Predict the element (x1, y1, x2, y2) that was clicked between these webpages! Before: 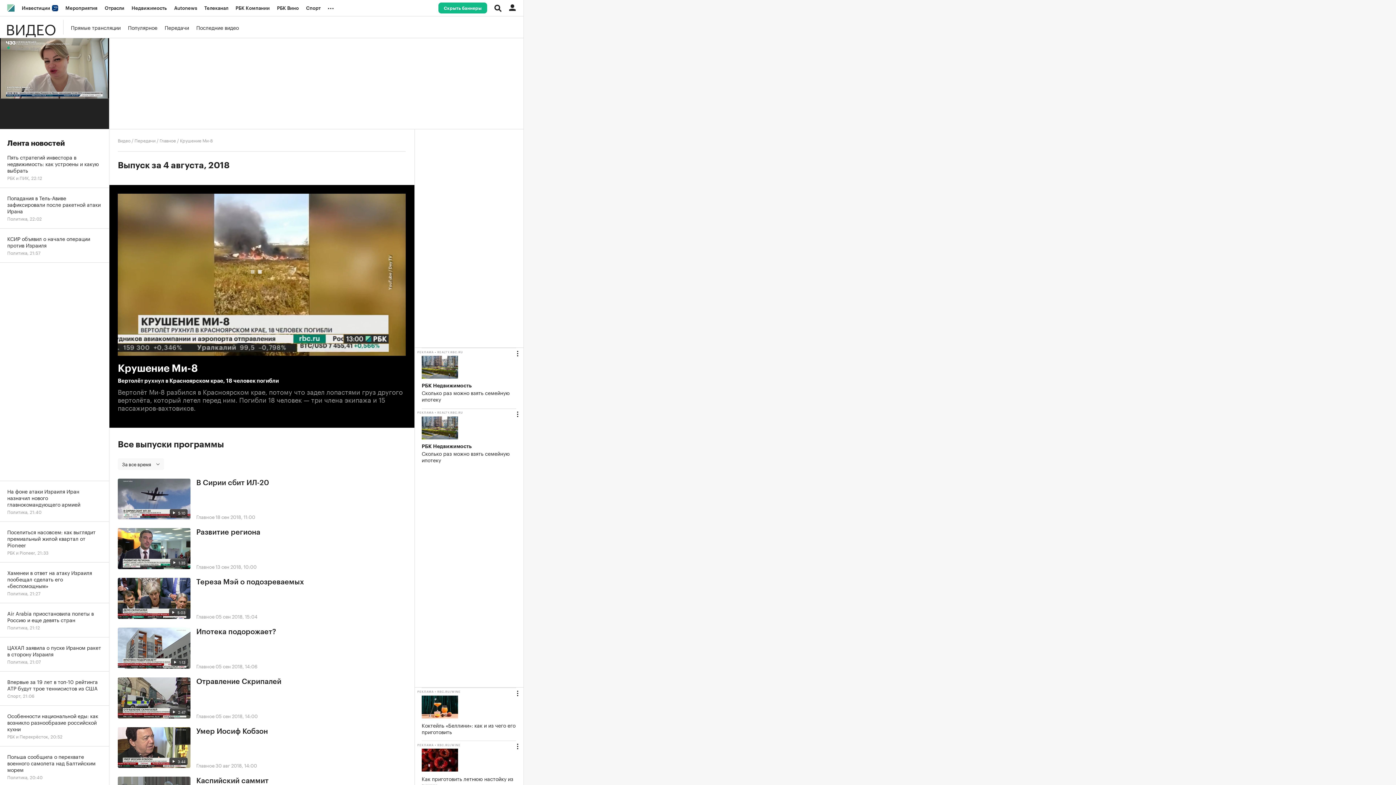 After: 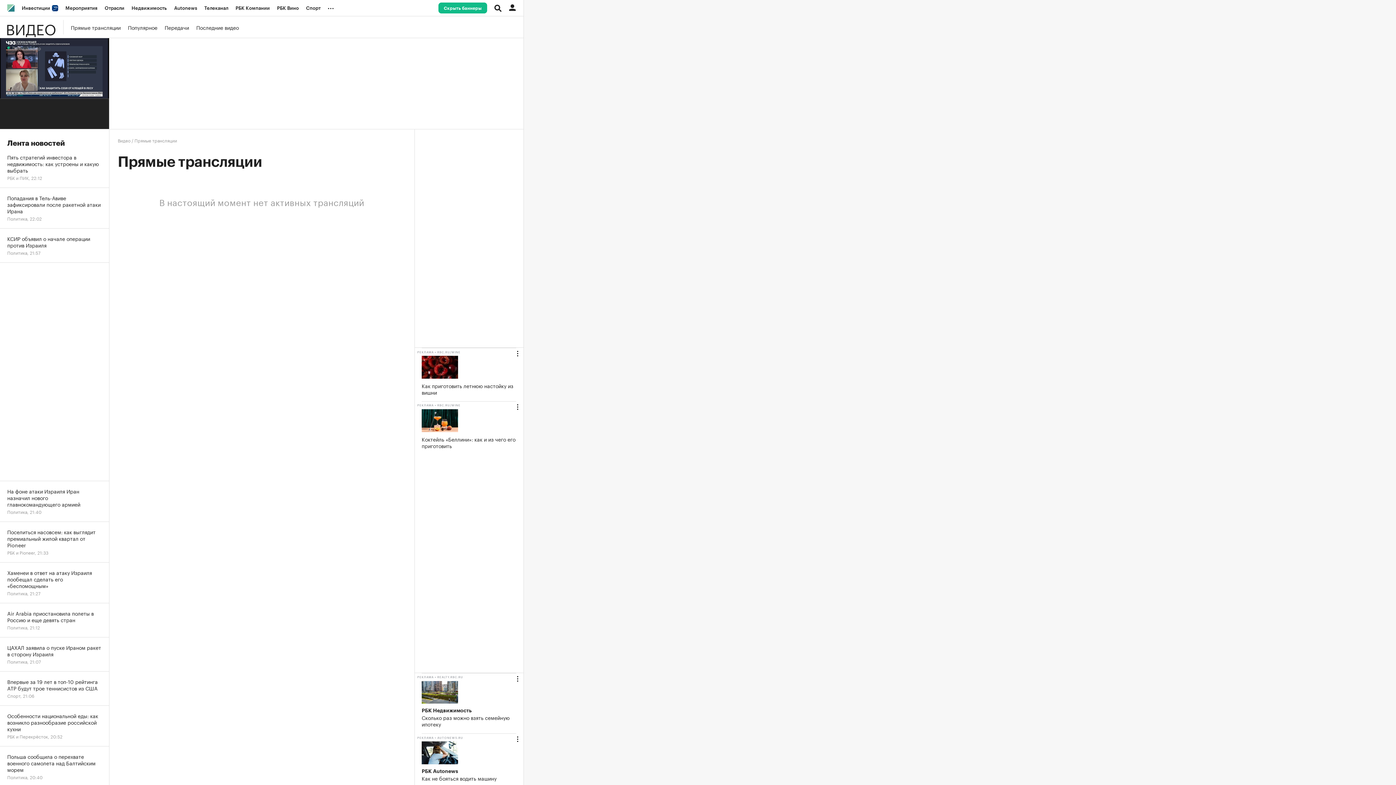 Action: bbox: (70, 22, 120, 31) label: Прямые трансляции